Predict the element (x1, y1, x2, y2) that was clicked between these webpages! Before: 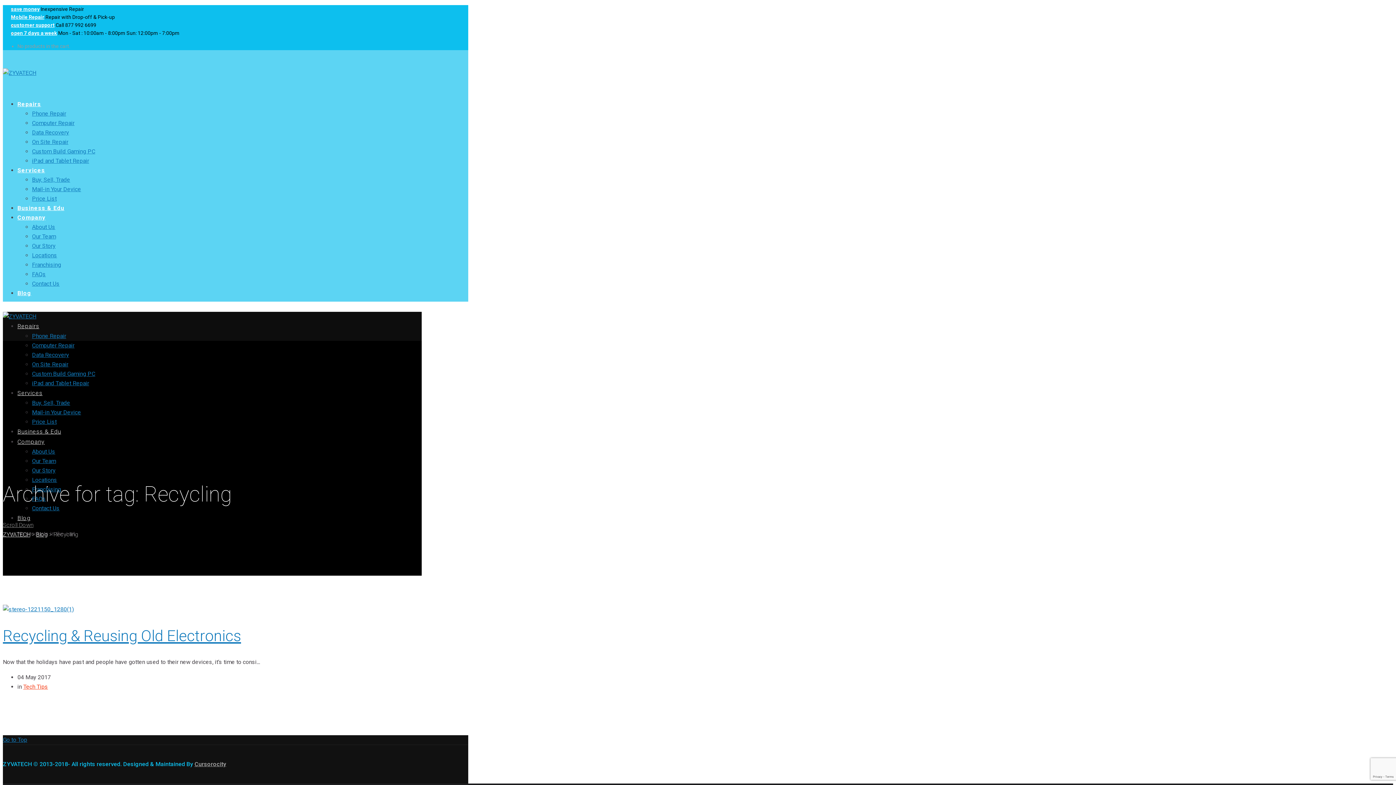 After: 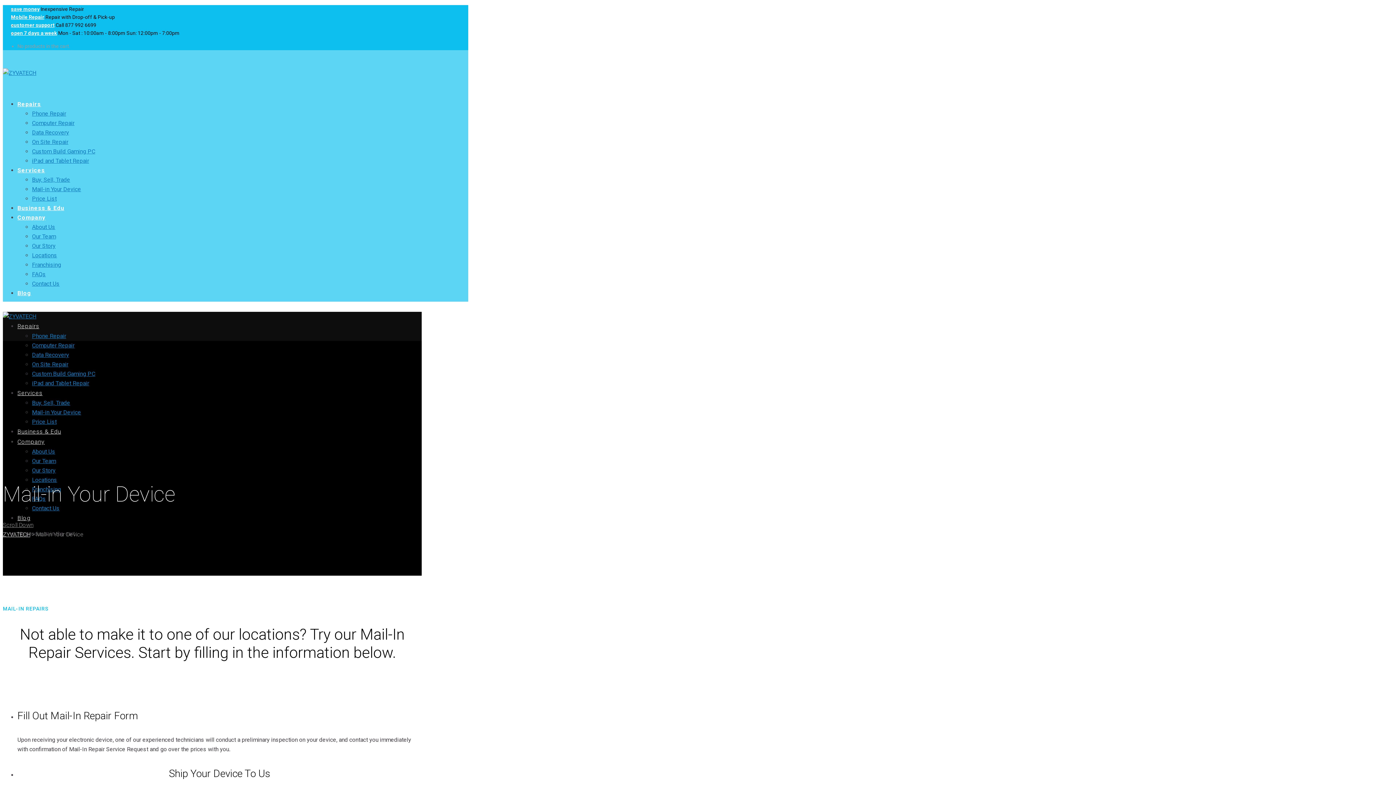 Action: label: Mail-in Your Device bbox: (32, 185, 81, 192)